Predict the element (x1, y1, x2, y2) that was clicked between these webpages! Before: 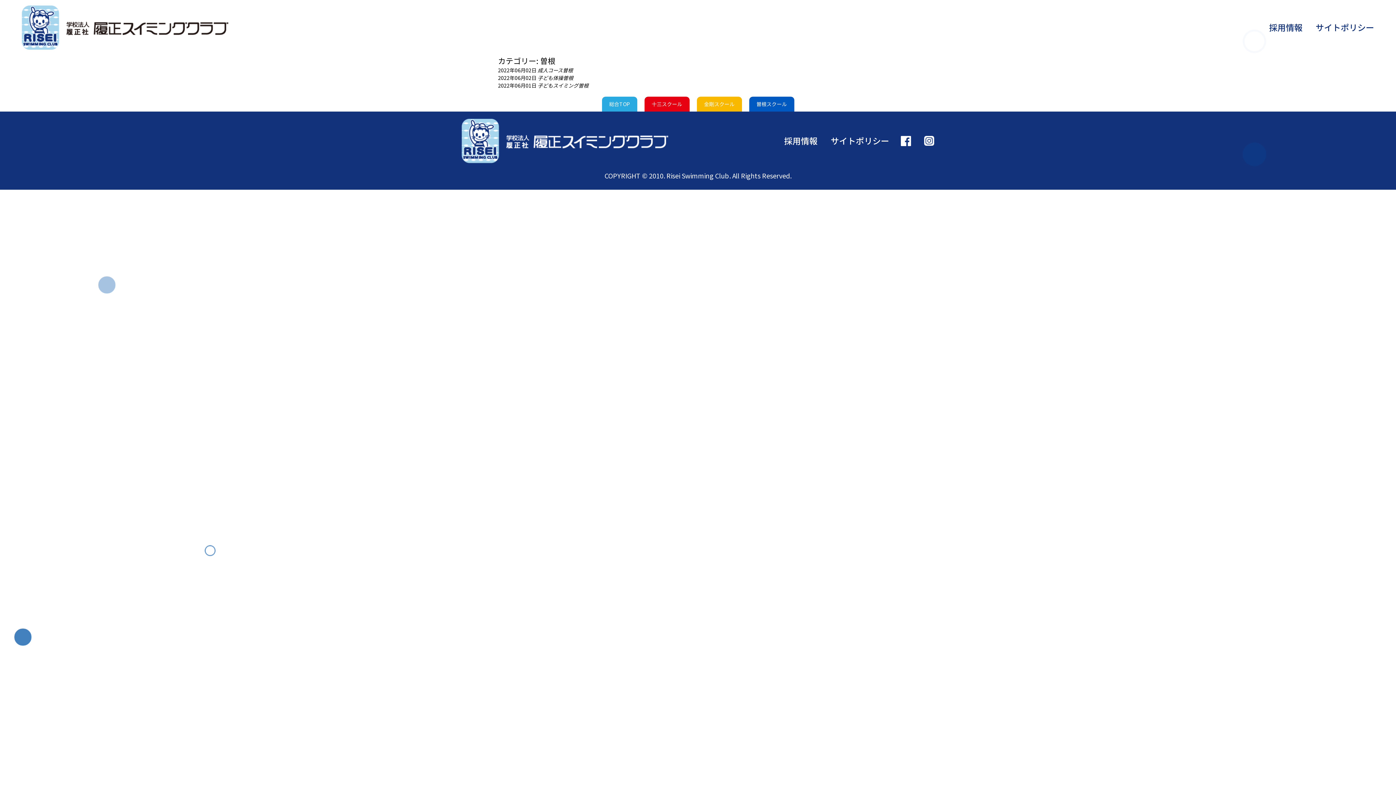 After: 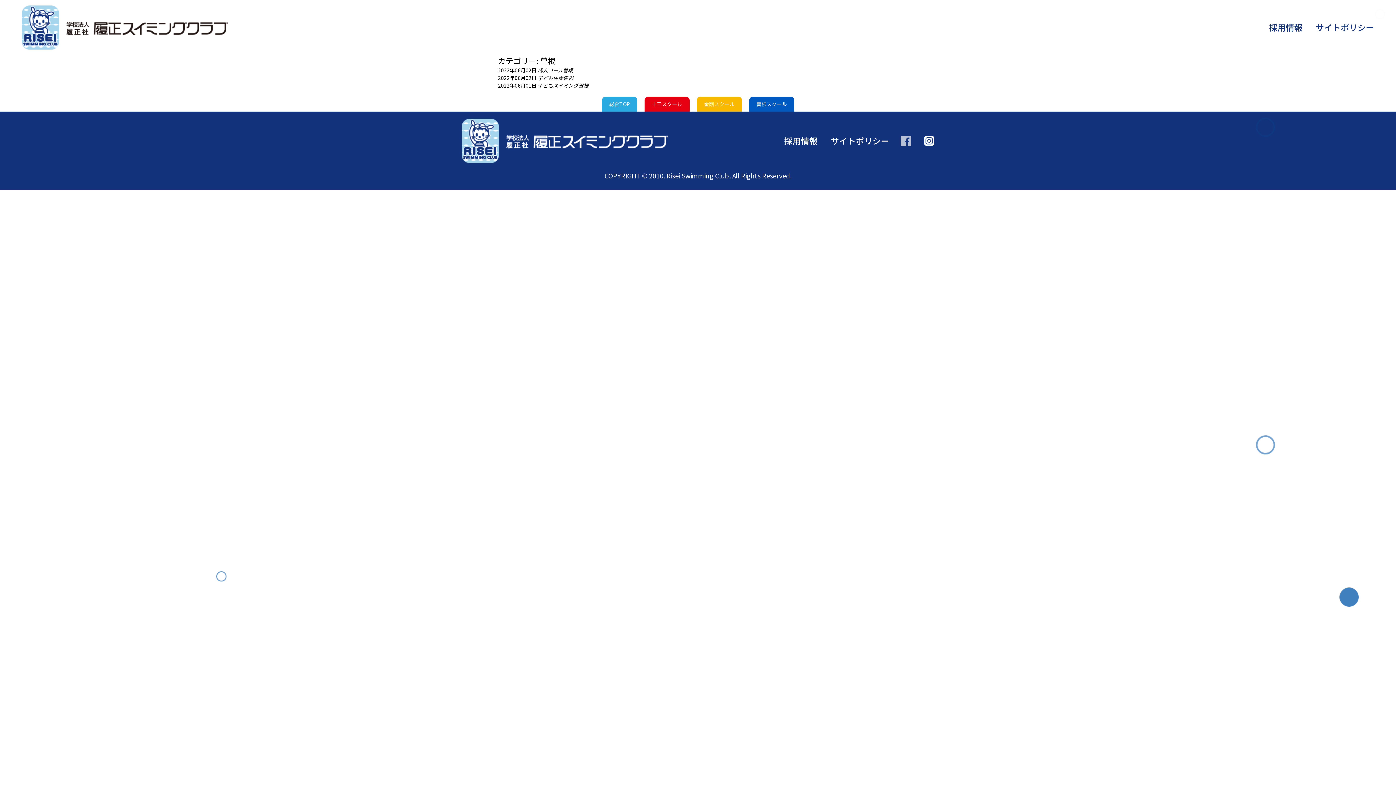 Action: bbox: (901, 135, 911, 146)